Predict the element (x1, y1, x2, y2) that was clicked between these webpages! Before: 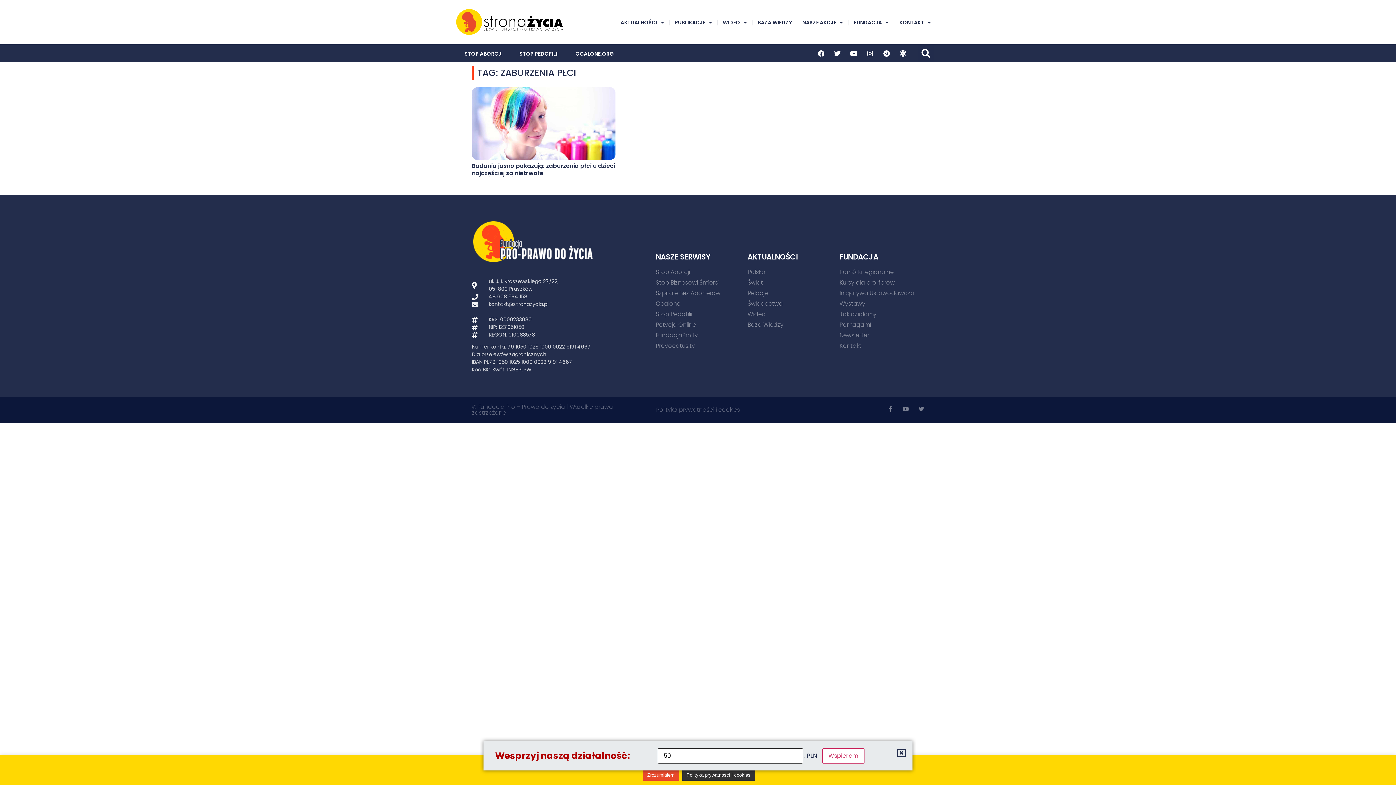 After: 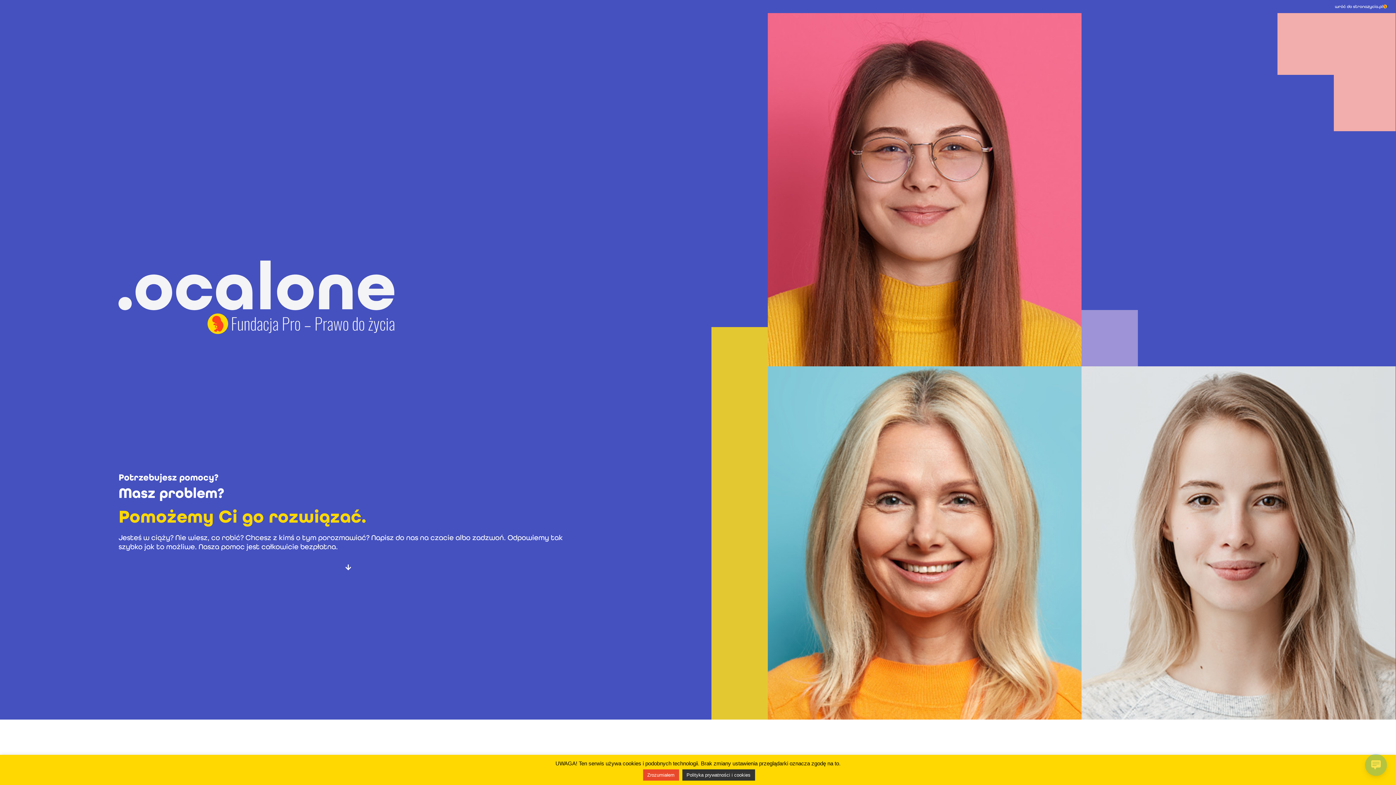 Action: bbox: (567, 45, 622, 62) label: OCALONE.ORG